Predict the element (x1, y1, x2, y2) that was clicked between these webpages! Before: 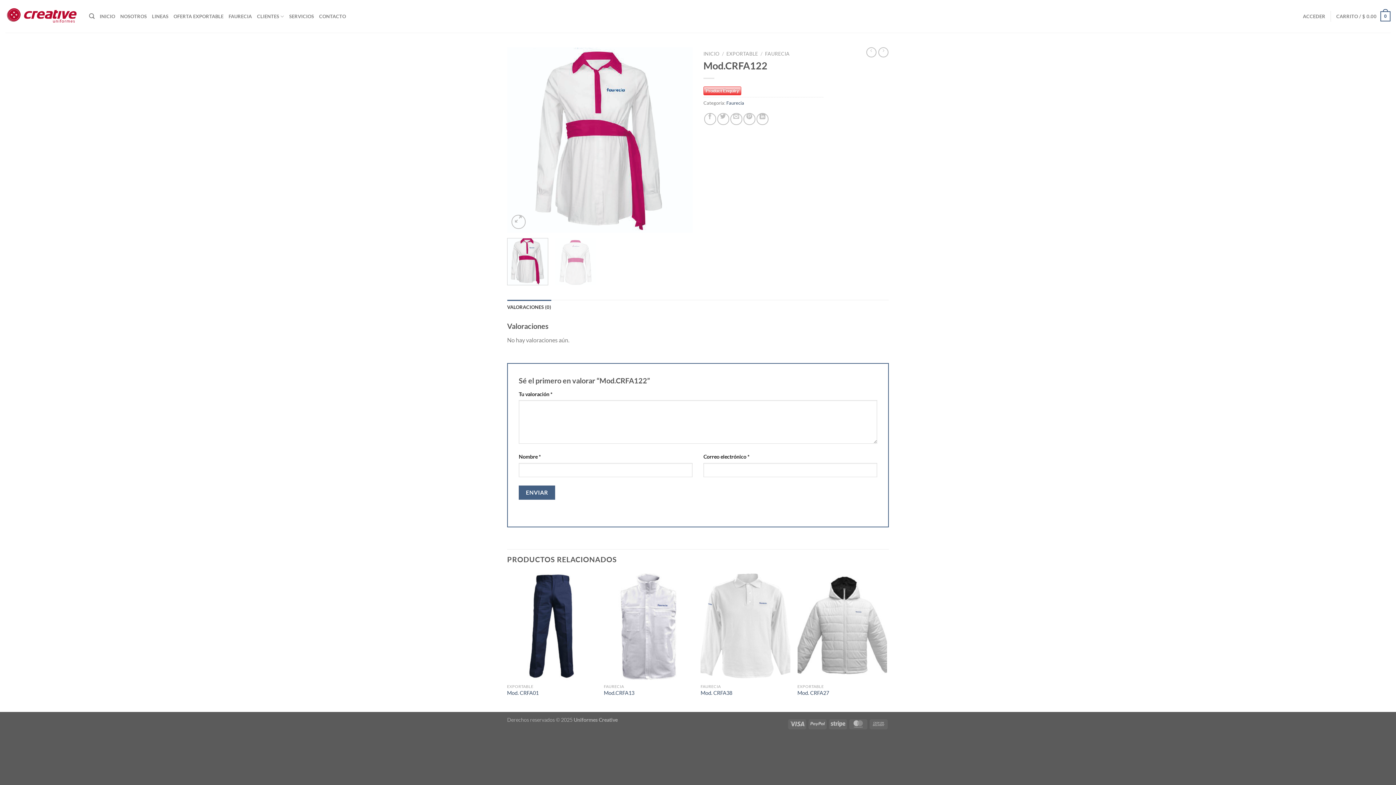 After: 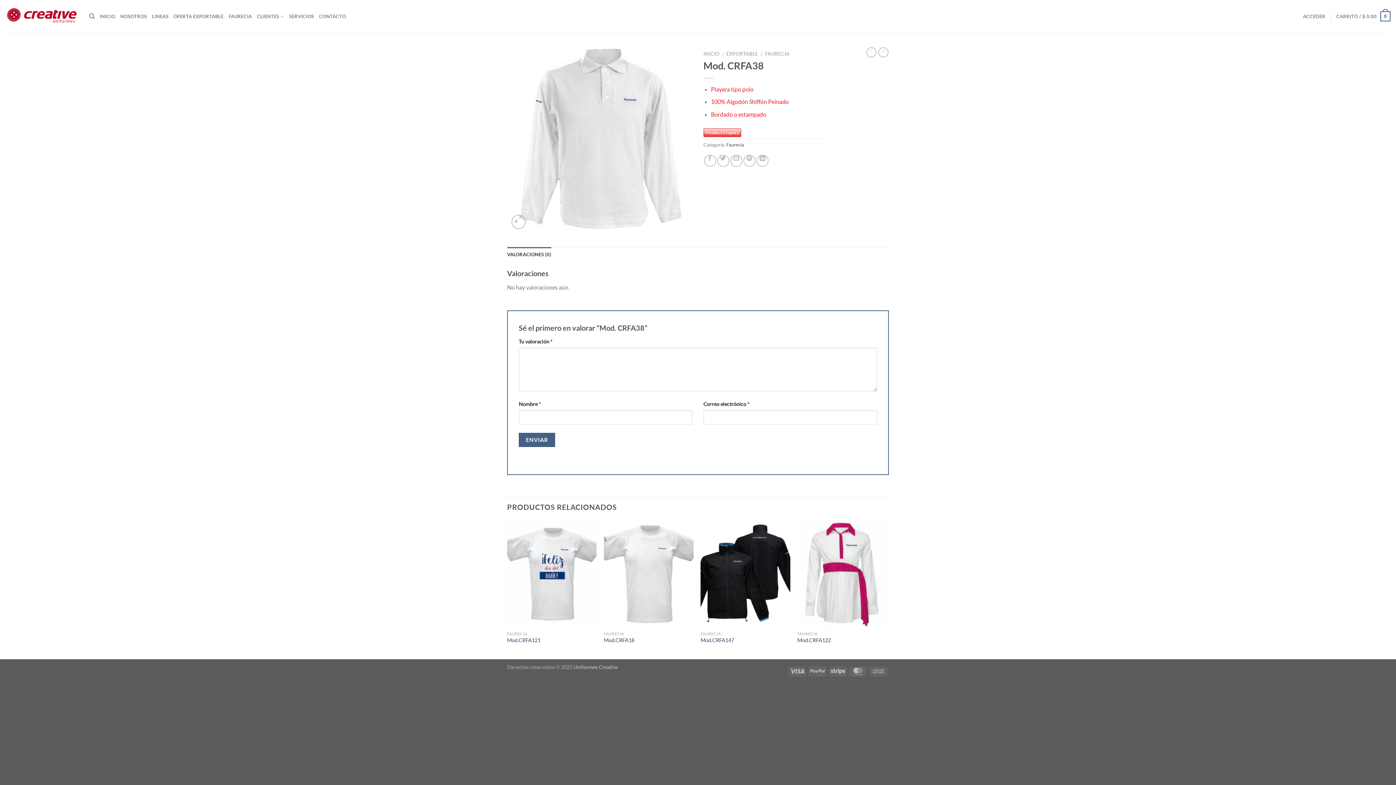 Action: label: Mod. CRFA38 bbox: (700, 690, 732, 696)